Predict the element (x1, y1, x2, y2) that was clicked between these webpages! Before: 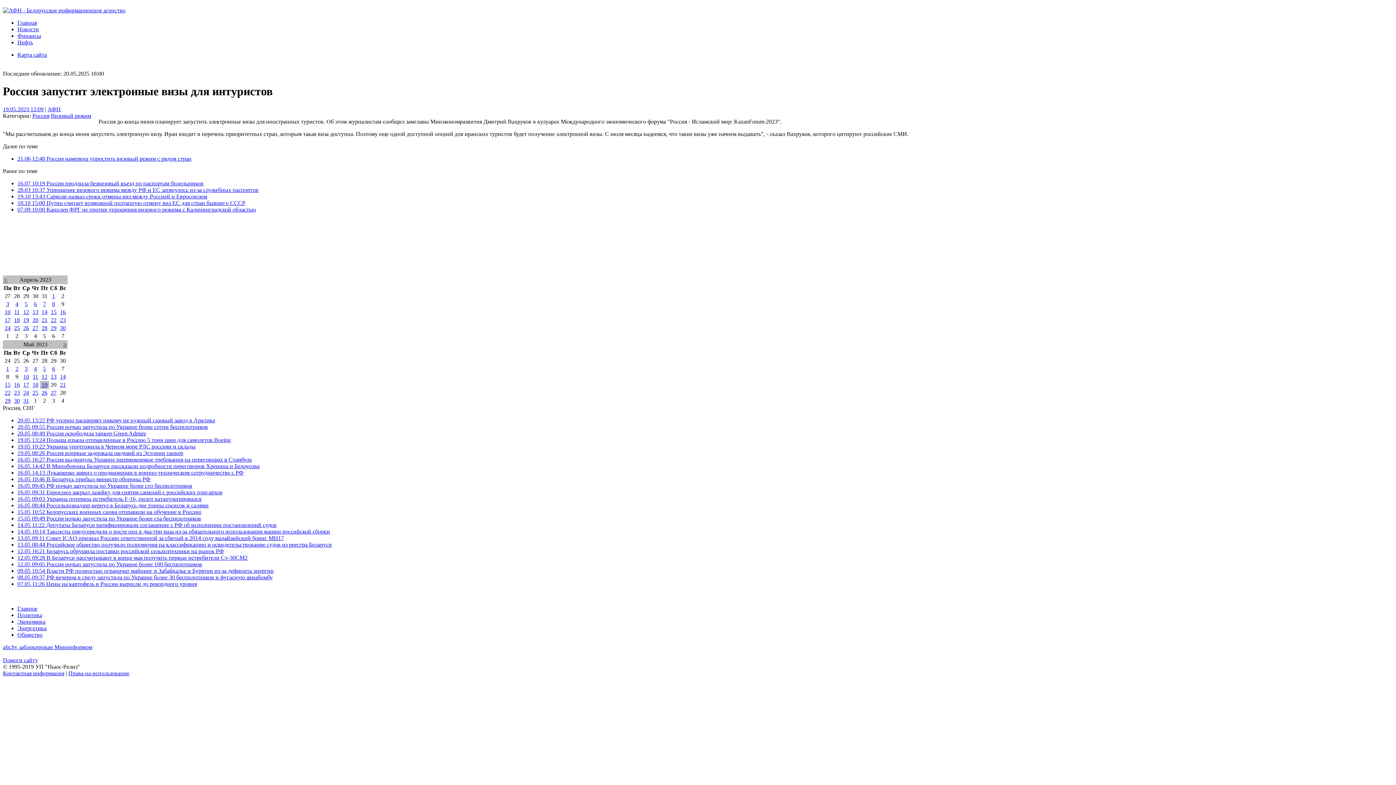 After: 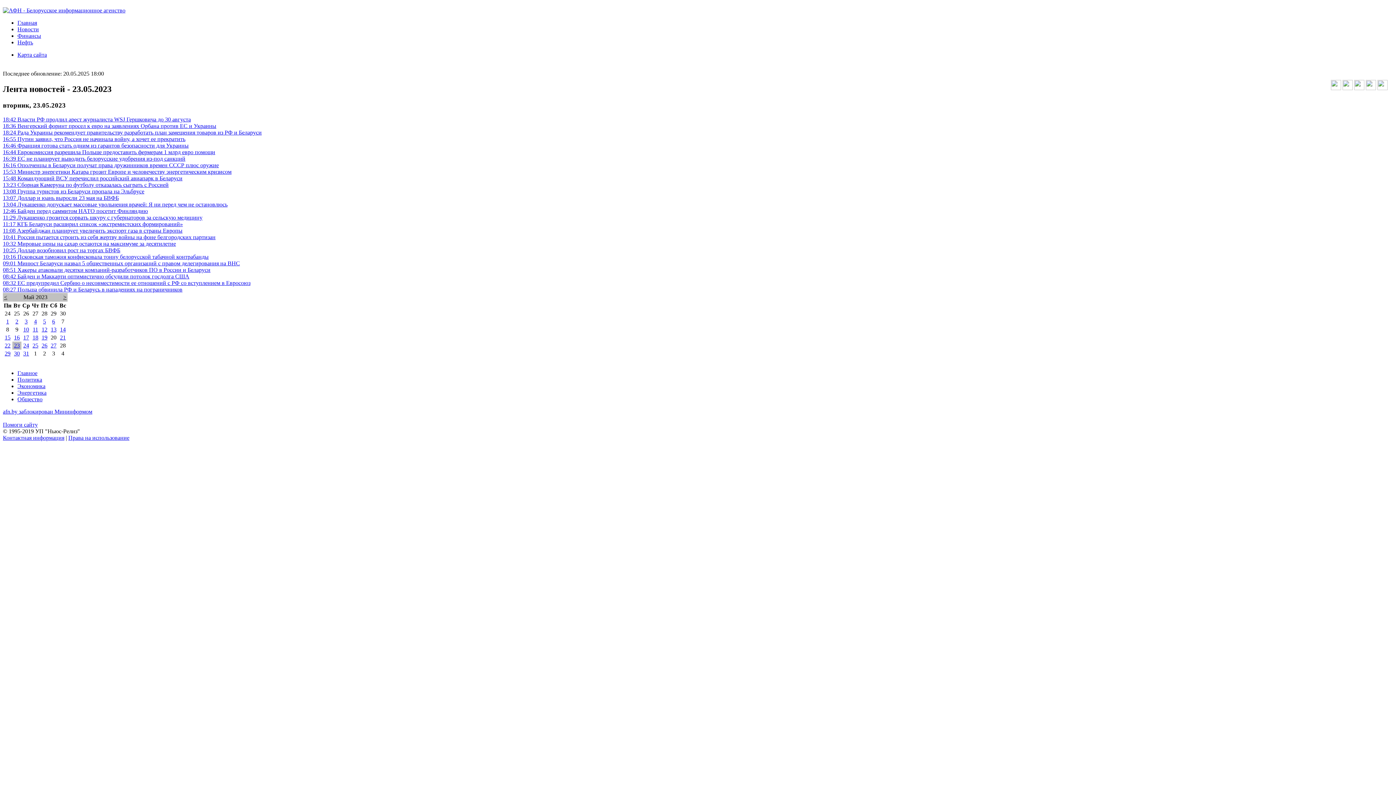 Action: label: 23 bbox: (14, 389, 19, 395)